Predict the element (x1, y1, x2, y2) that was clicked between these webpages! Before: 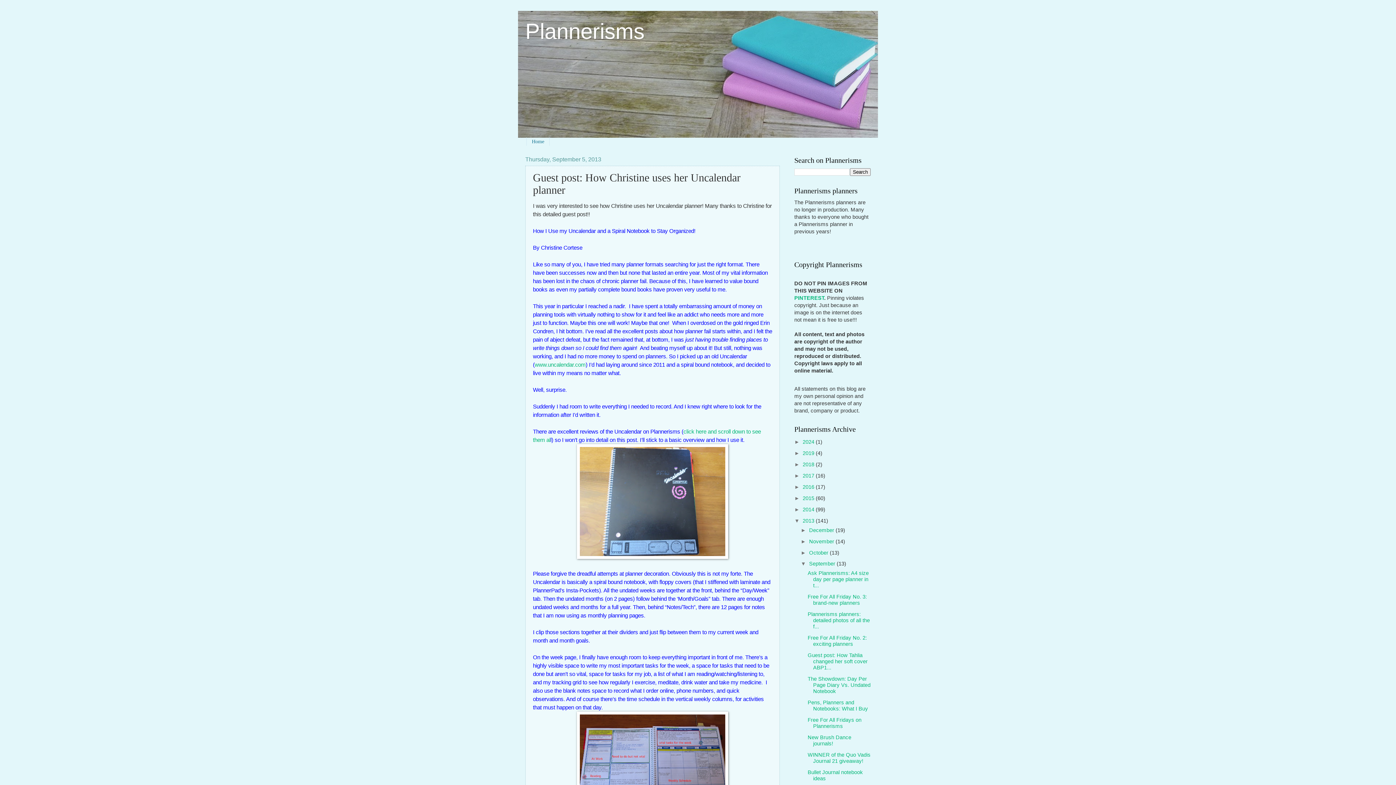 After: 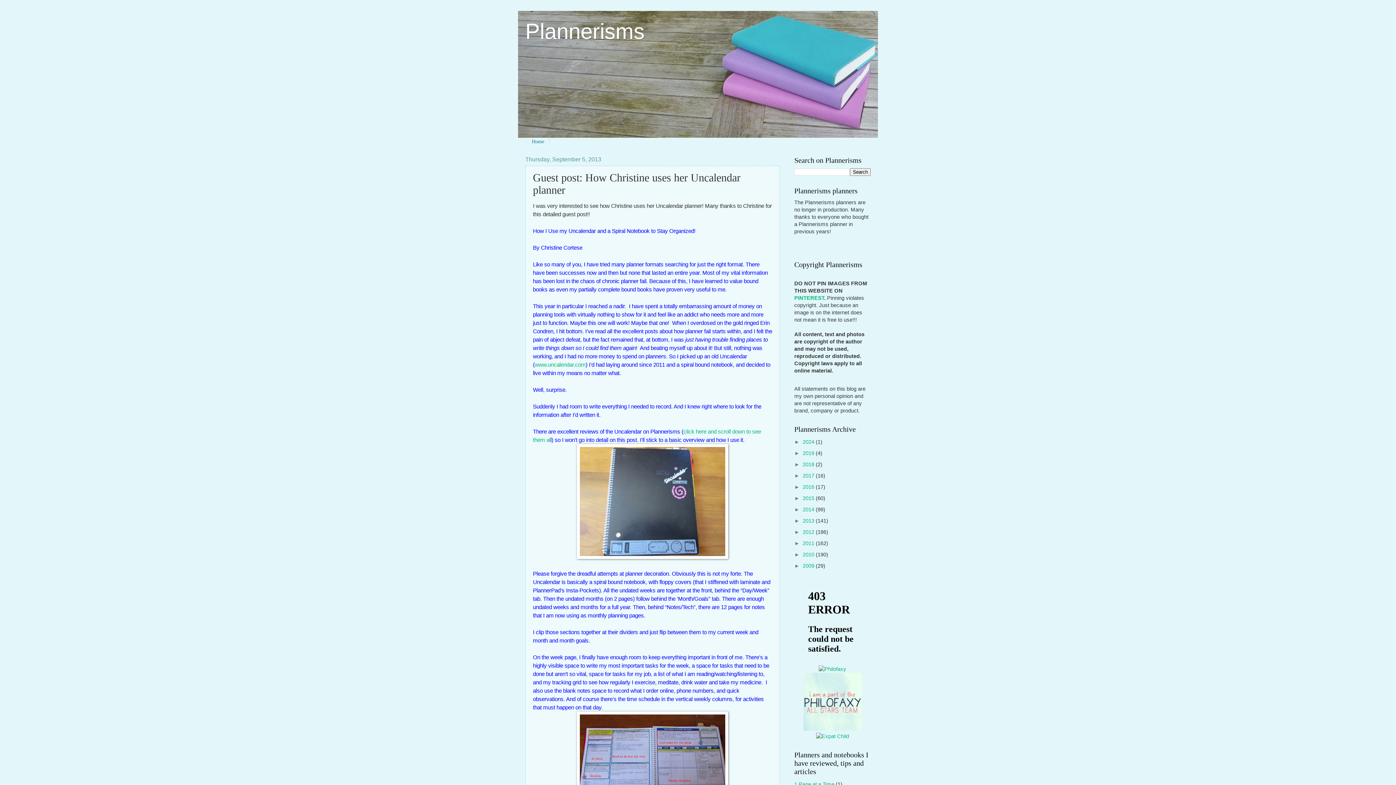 Action: label: ▼   bbox: (794, 518, 802, 523)